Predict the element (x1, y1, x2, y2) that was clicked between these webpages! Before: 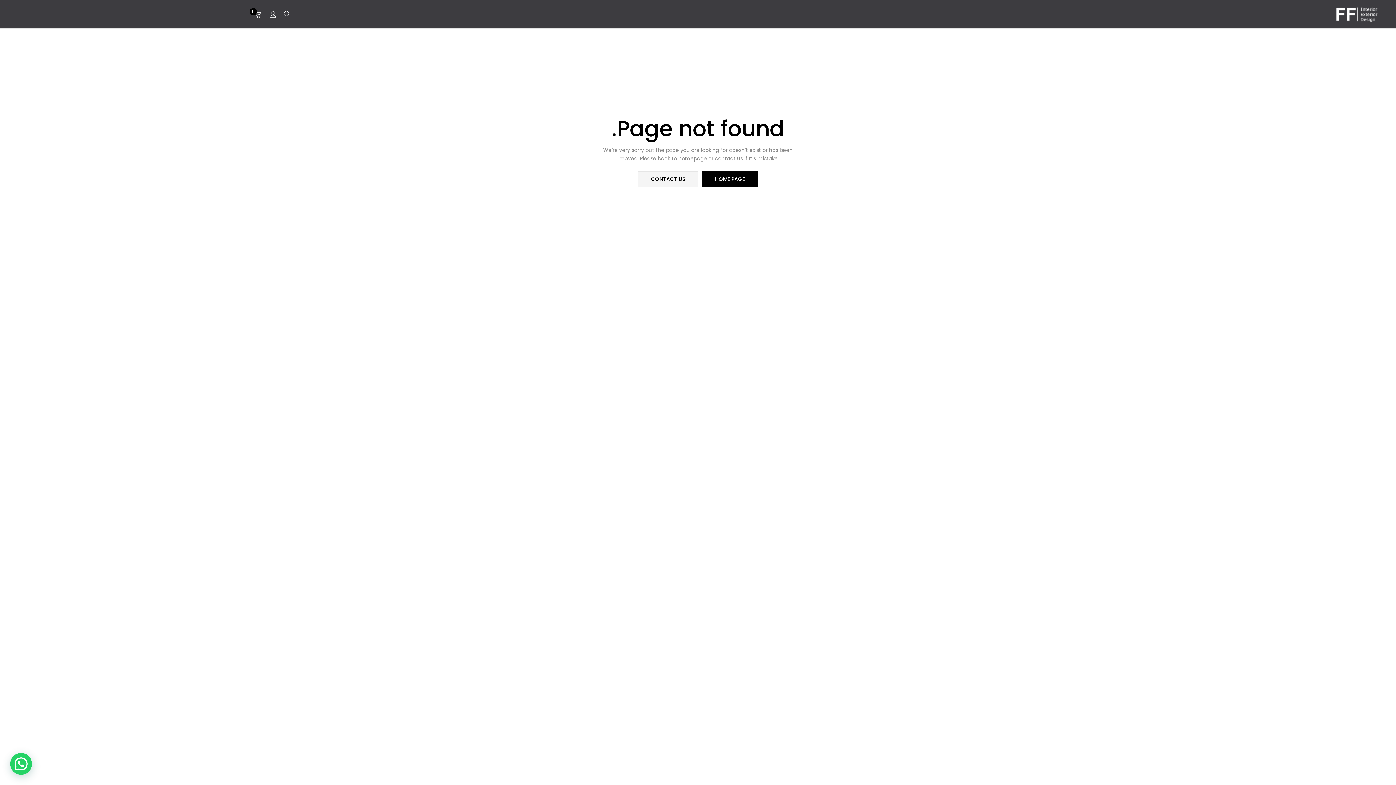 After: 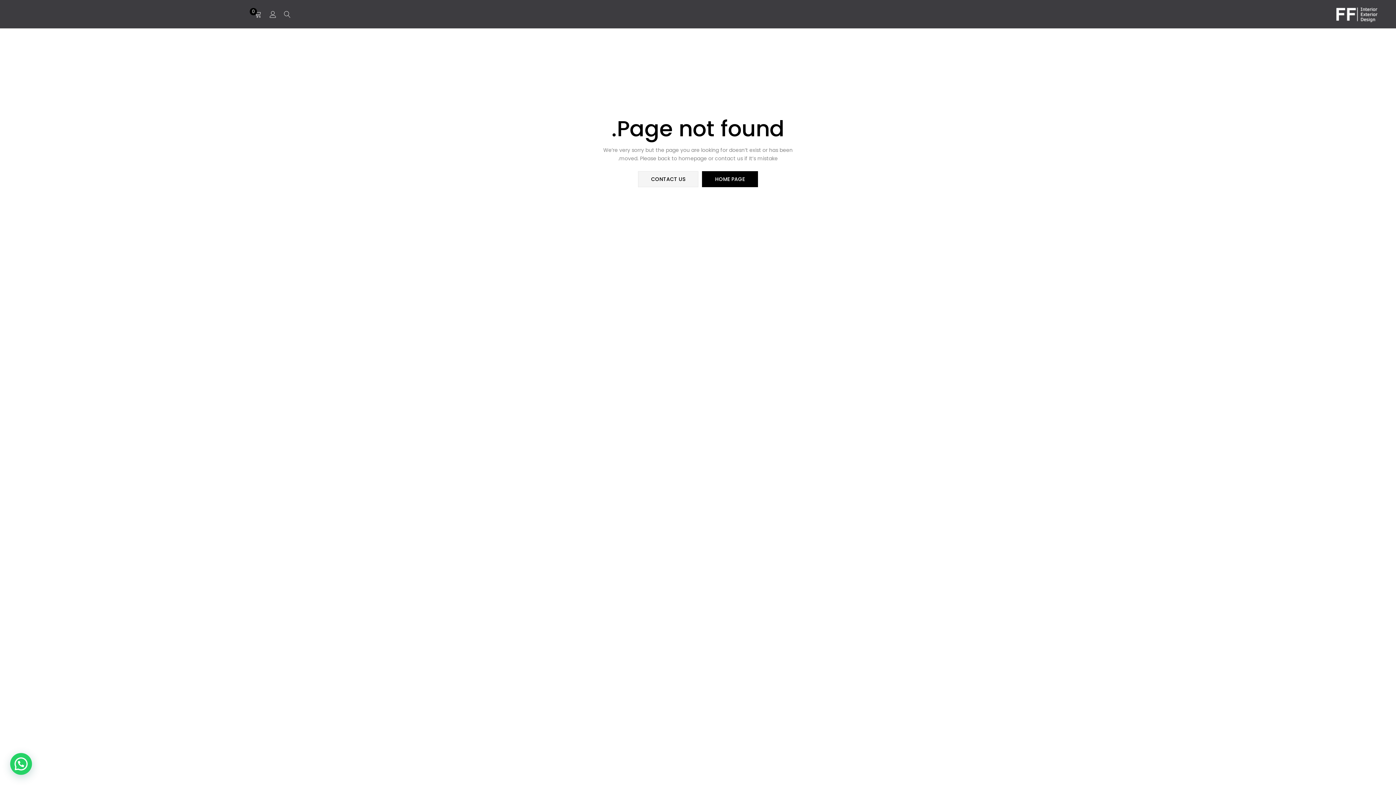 Action: label: CONTACT US bbox: (638, 171, 698, 187)